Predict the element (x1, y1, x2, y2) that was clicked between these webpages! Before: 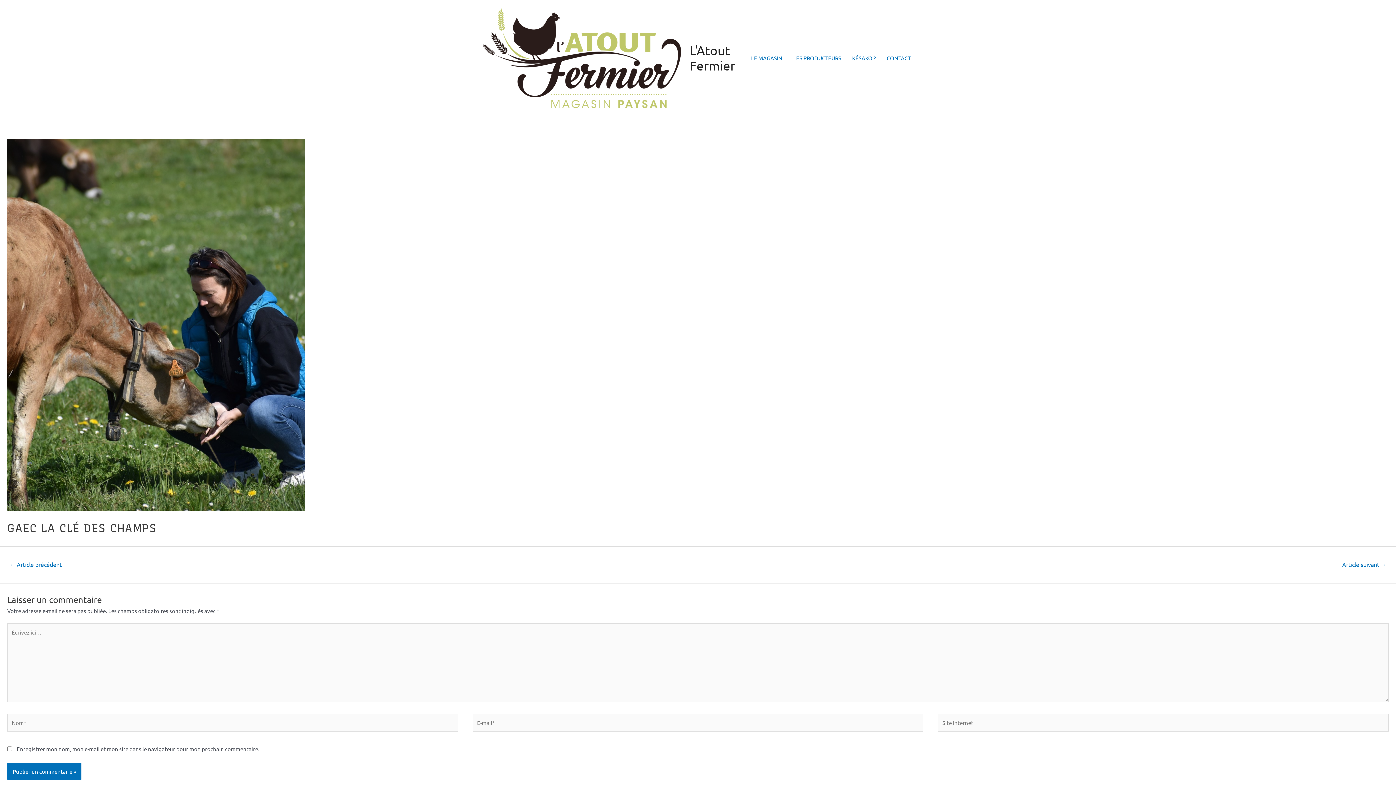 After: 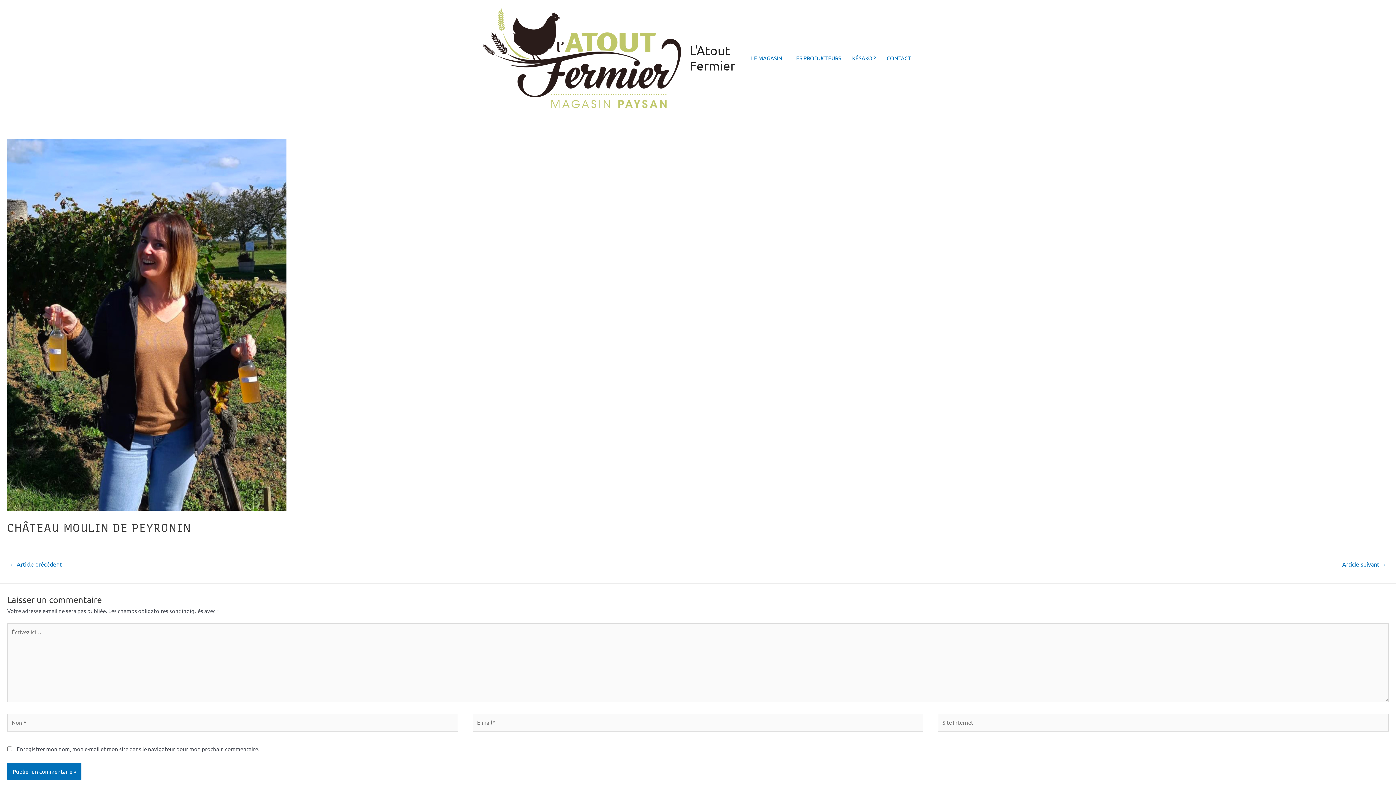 Action: label: Article suivant → bbox: (1333, 558, 1395, 571)